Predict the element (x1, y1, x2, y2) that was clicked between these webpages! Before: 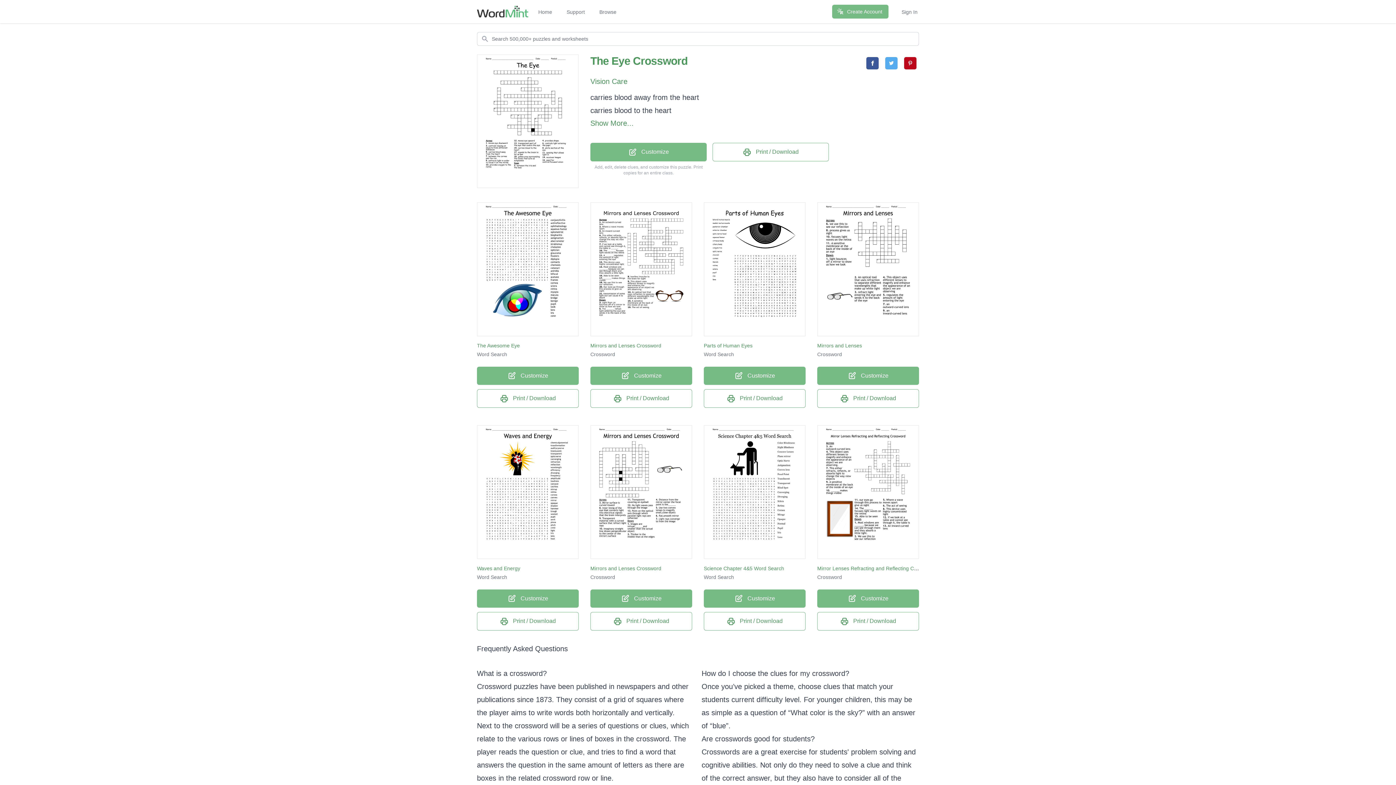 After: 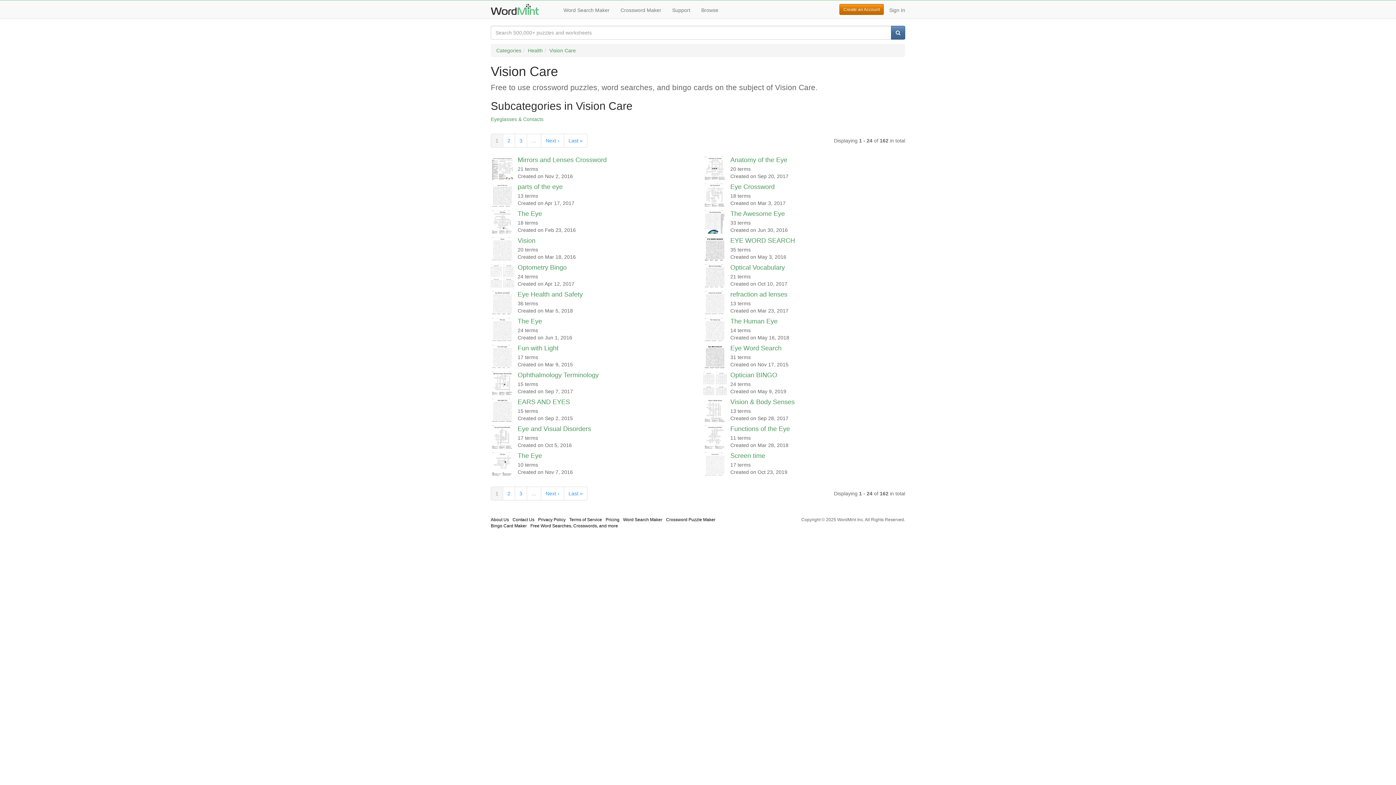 Action: label: Vision Care bbox: (590, 77, 627, 85)